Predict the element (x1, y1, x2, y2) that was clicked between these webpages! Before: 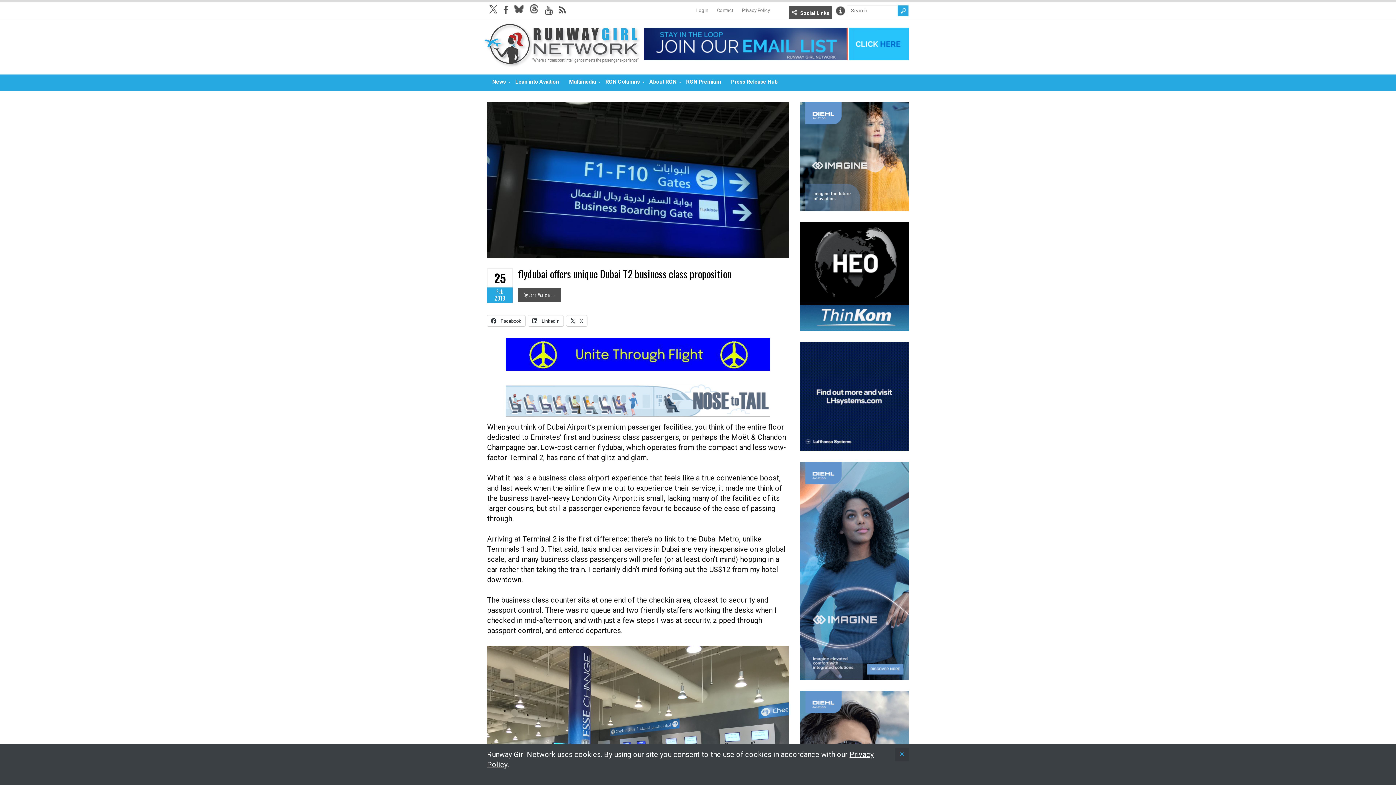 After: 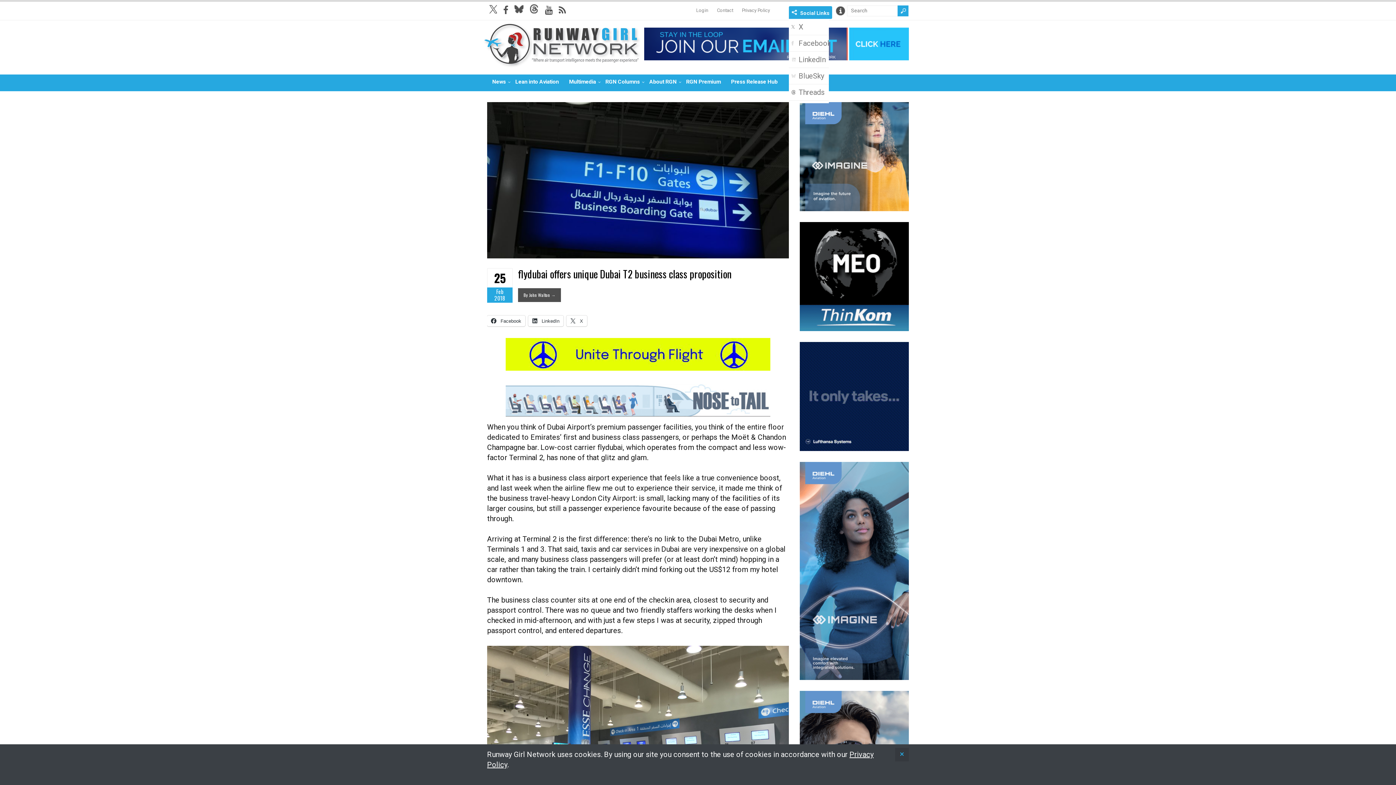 Action: label: Social Links bbox: (800, 10, 829, 16)